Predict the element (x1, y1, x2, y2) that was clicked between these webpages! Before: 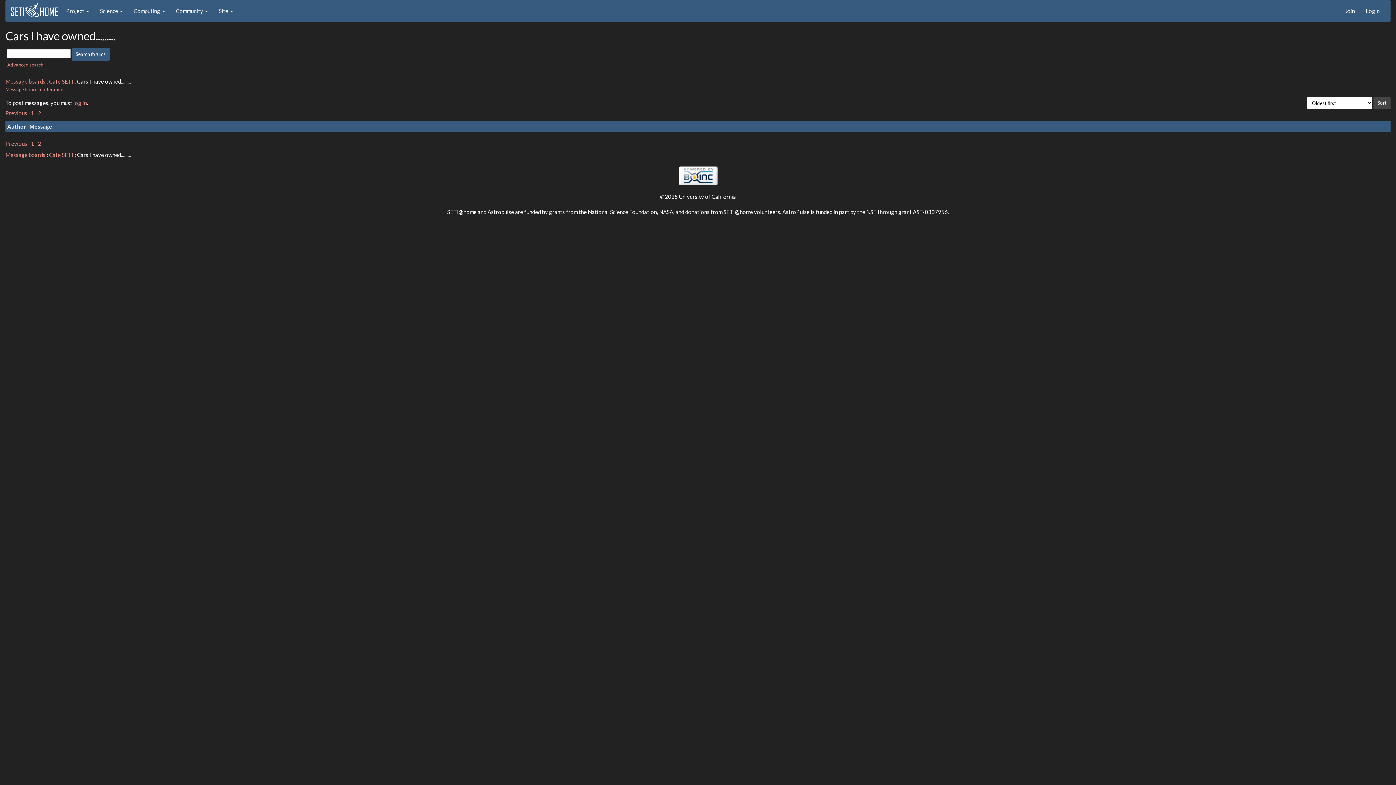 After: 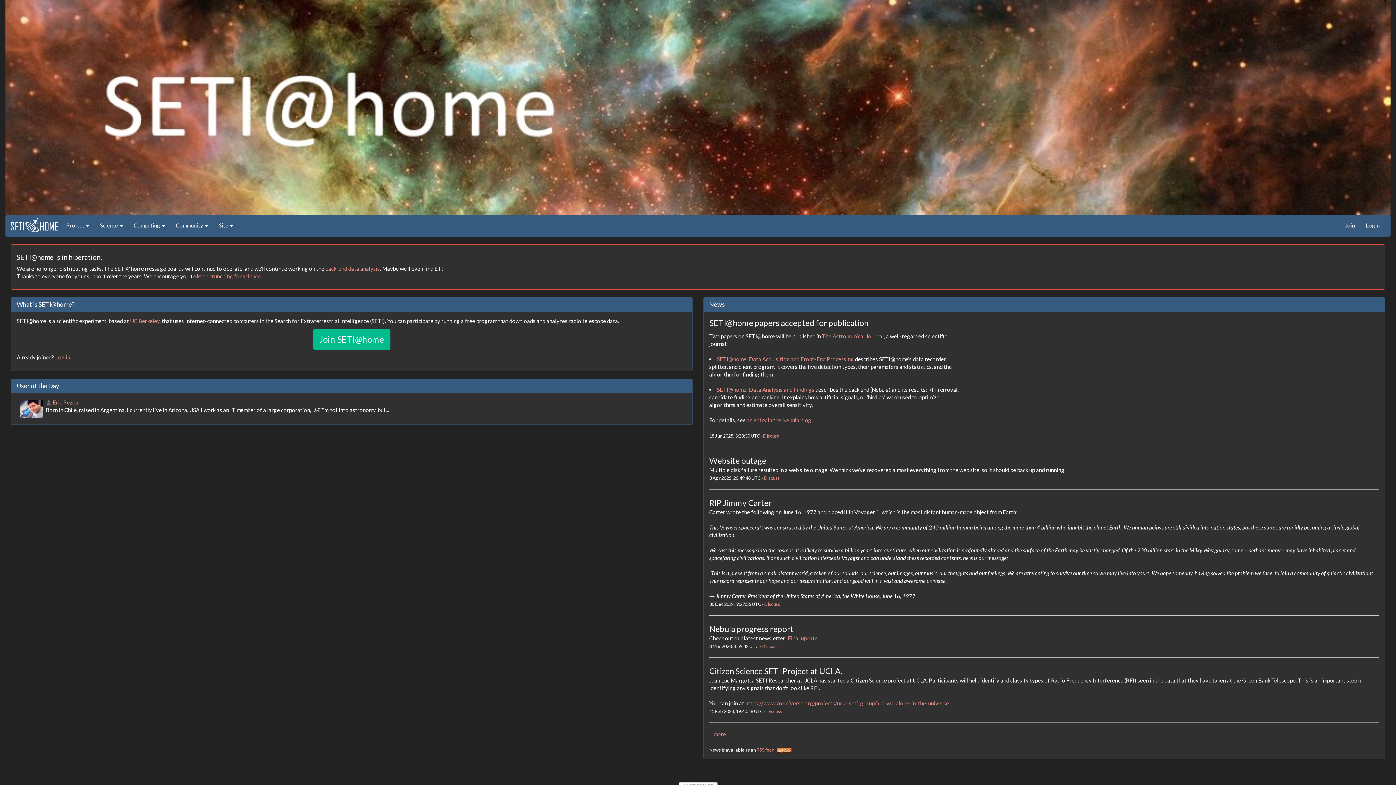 Action: bbox: (10, 4, 58, 11)